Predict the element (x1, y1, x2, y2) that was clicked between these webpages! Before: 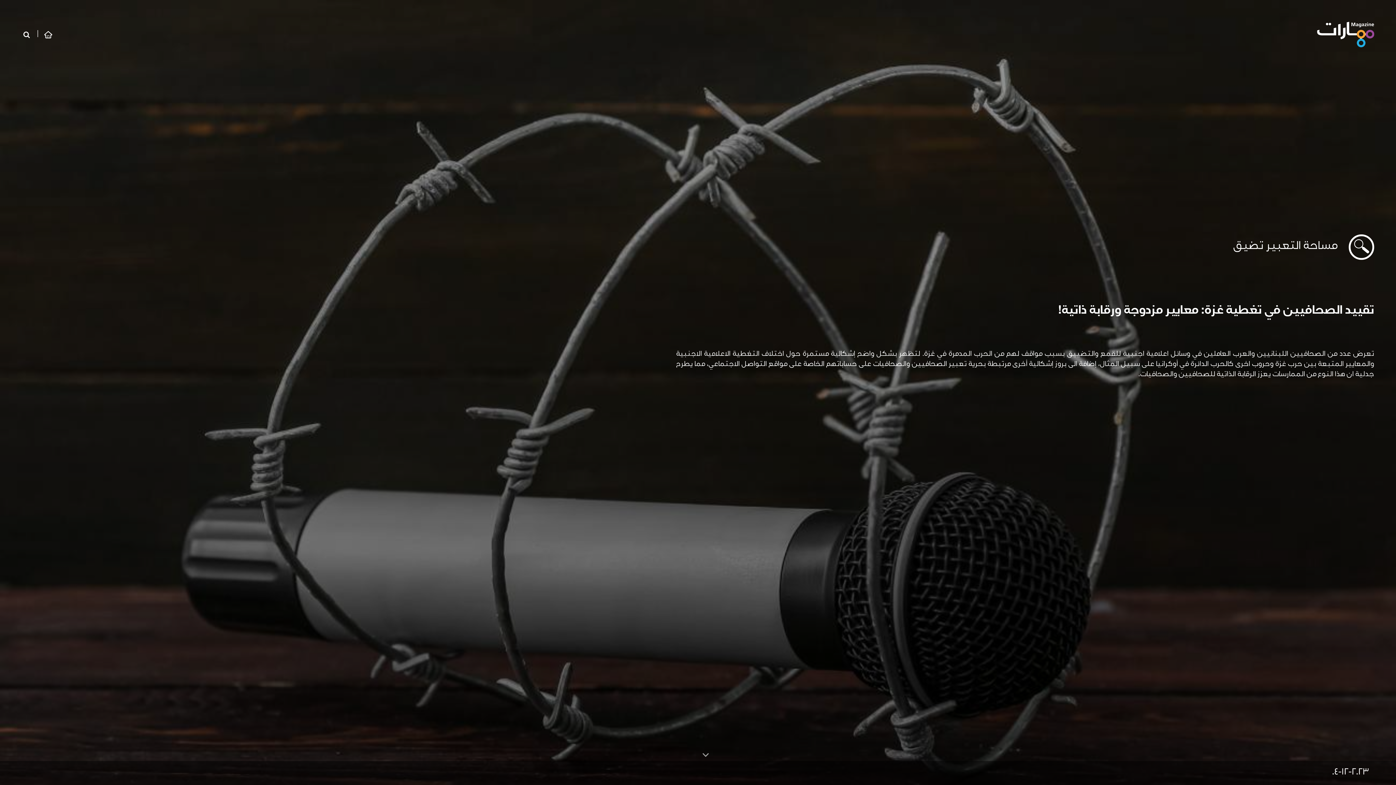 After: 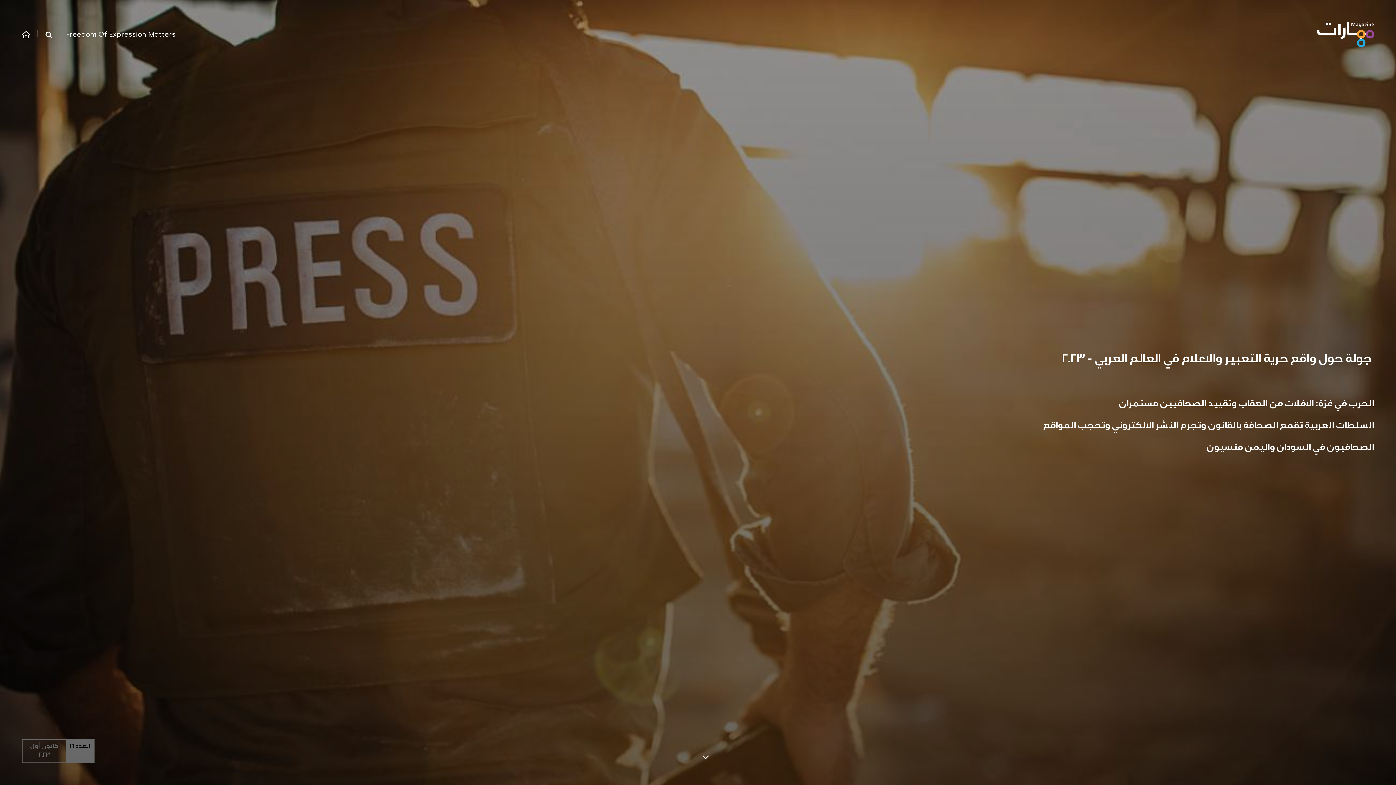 Action: bbox: (43, 31, 53, 38)